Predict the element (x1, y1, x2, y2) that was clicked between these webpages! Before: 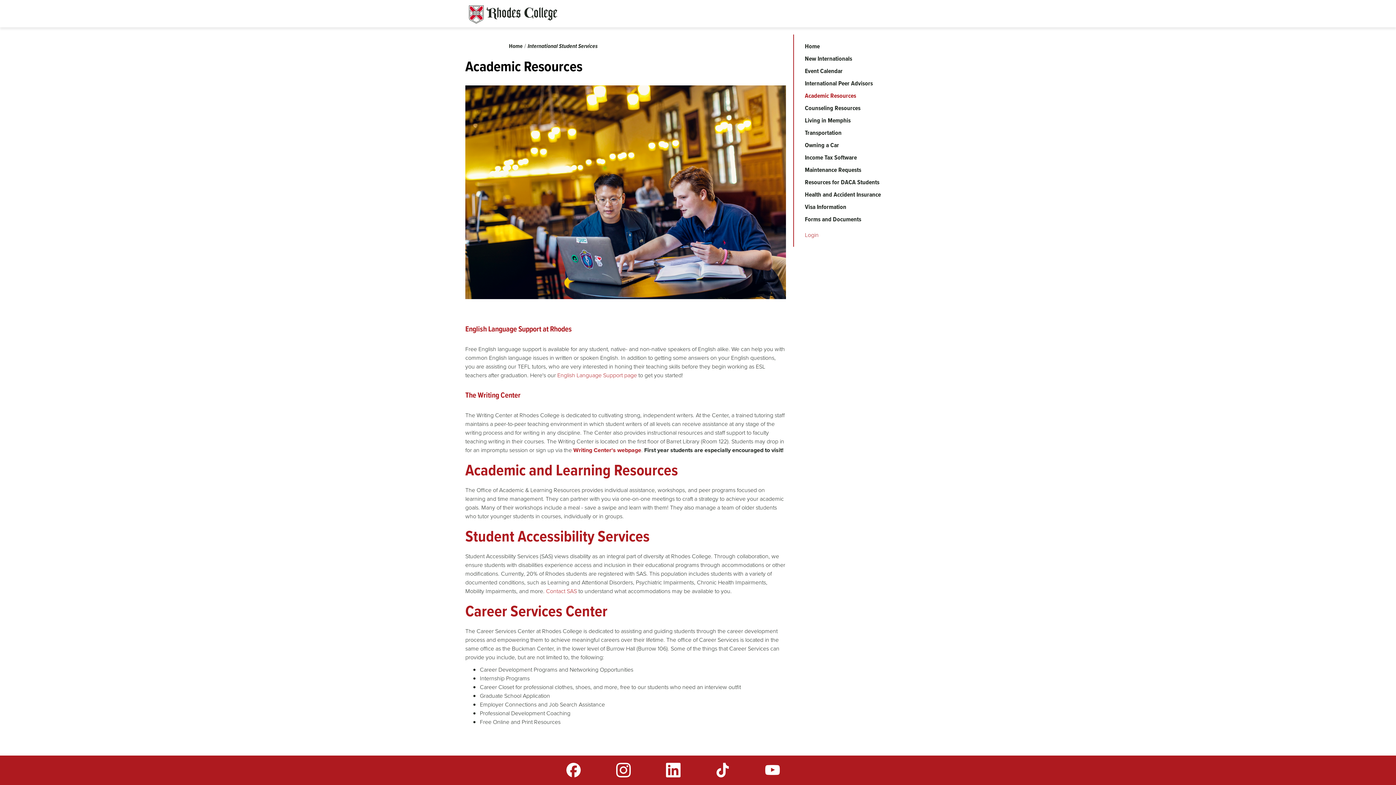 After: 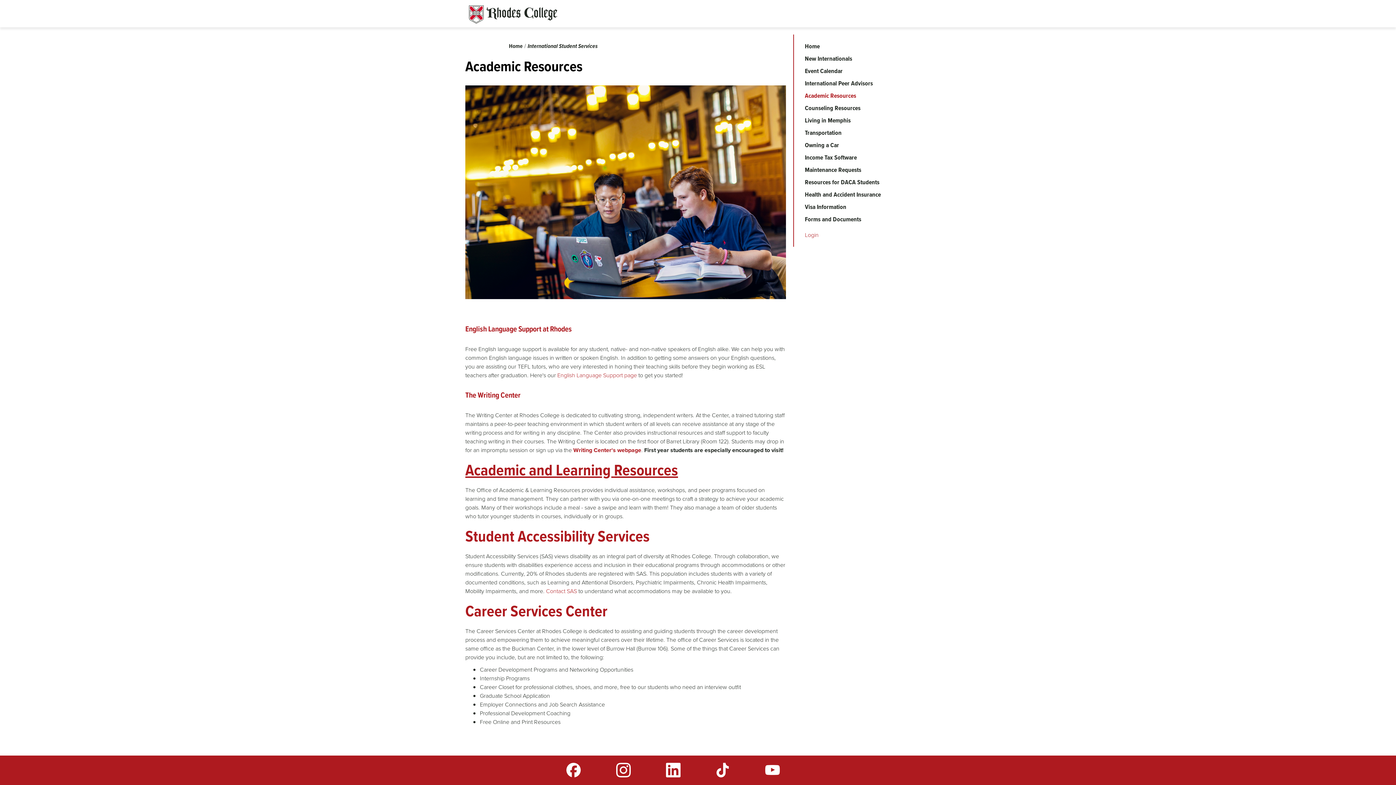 Action: label: Academic and Learning Resources bbox: (465, 458, 678, 481)